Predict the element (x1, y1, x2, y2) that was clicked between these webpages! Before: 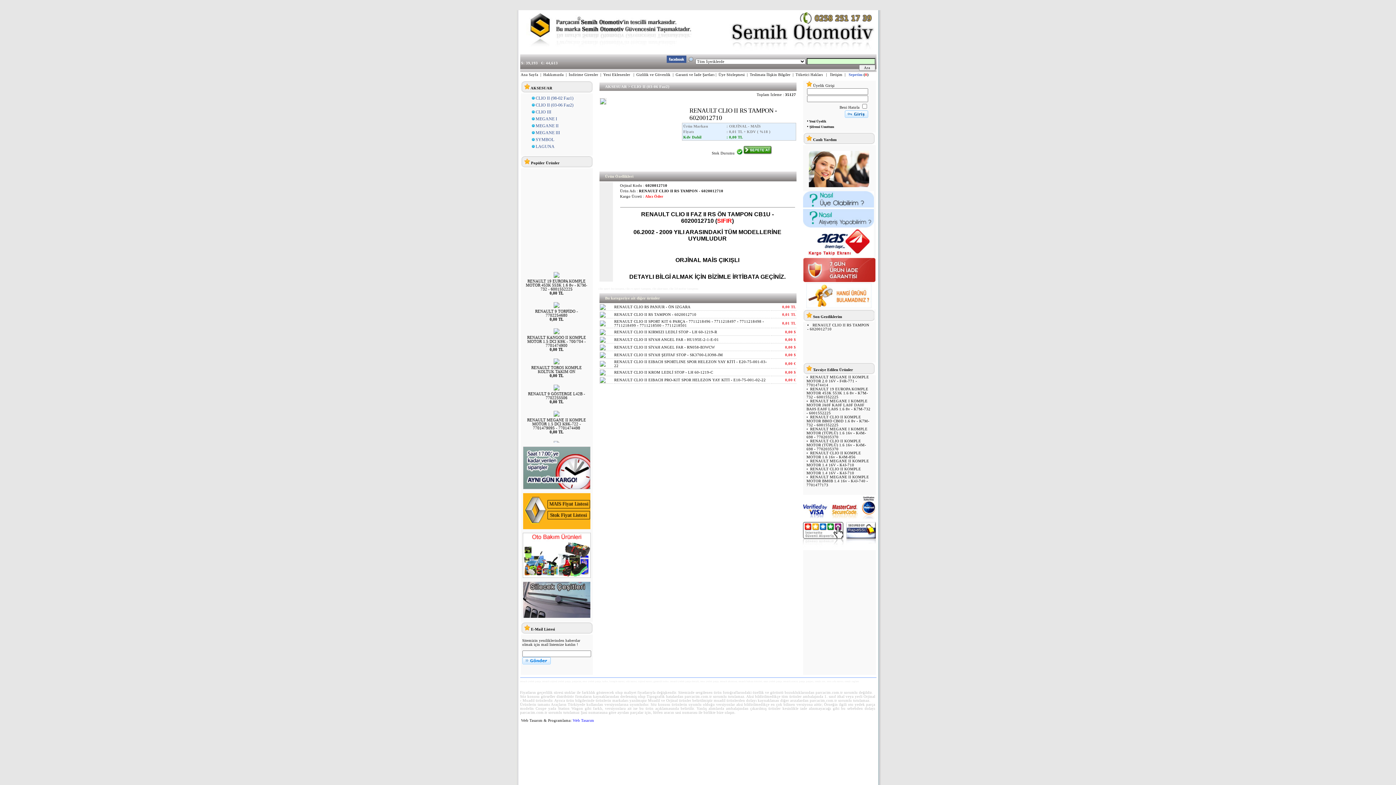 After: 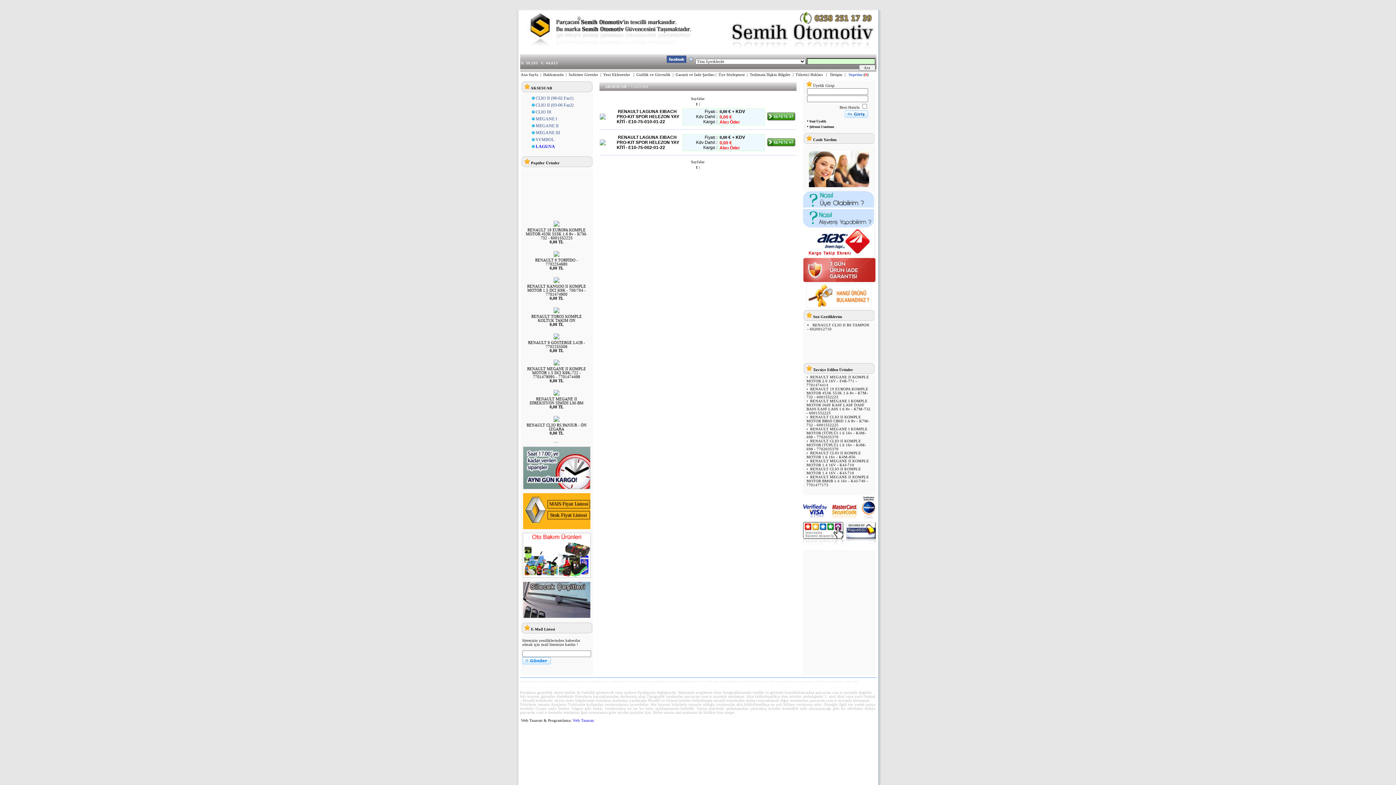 Action: bbox: (535, 144, 554, 149) label: LAGUNA